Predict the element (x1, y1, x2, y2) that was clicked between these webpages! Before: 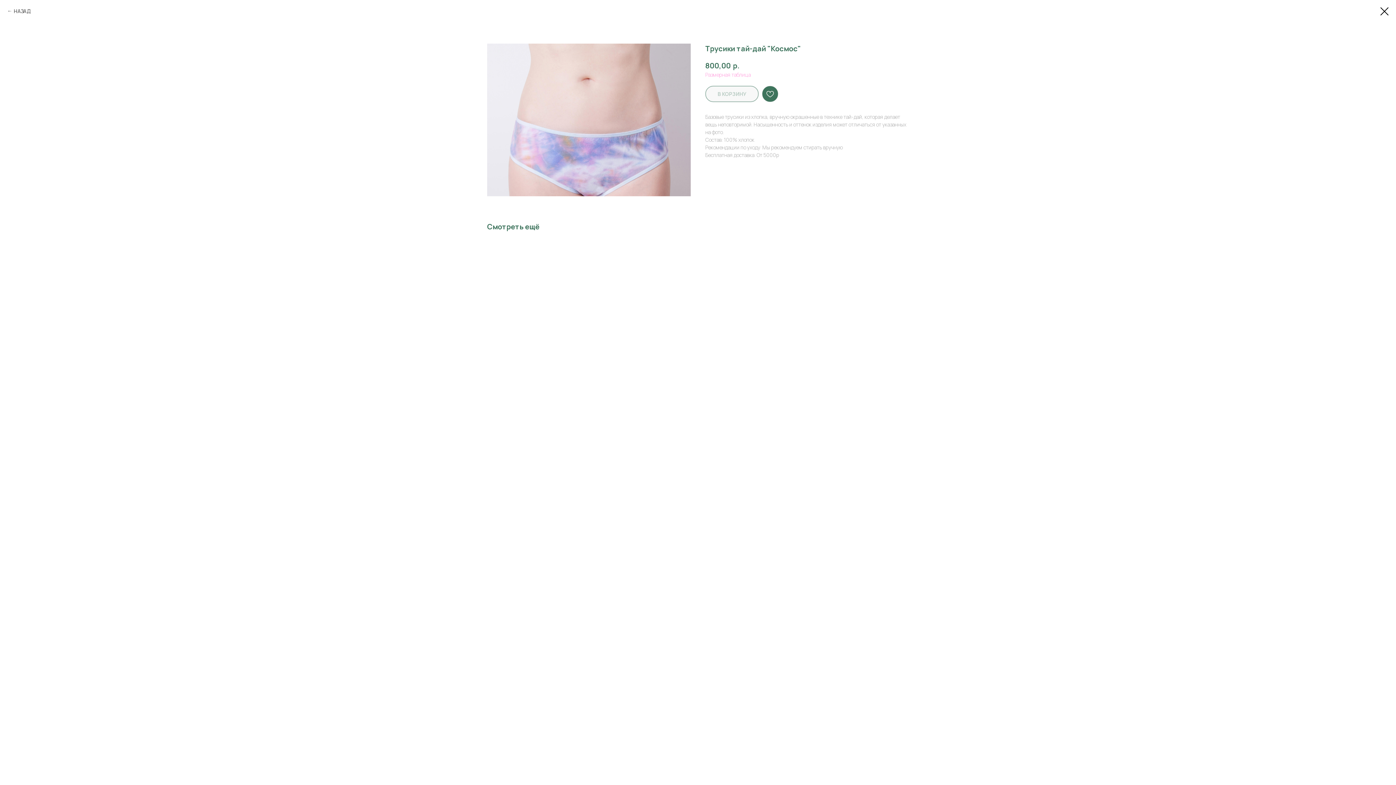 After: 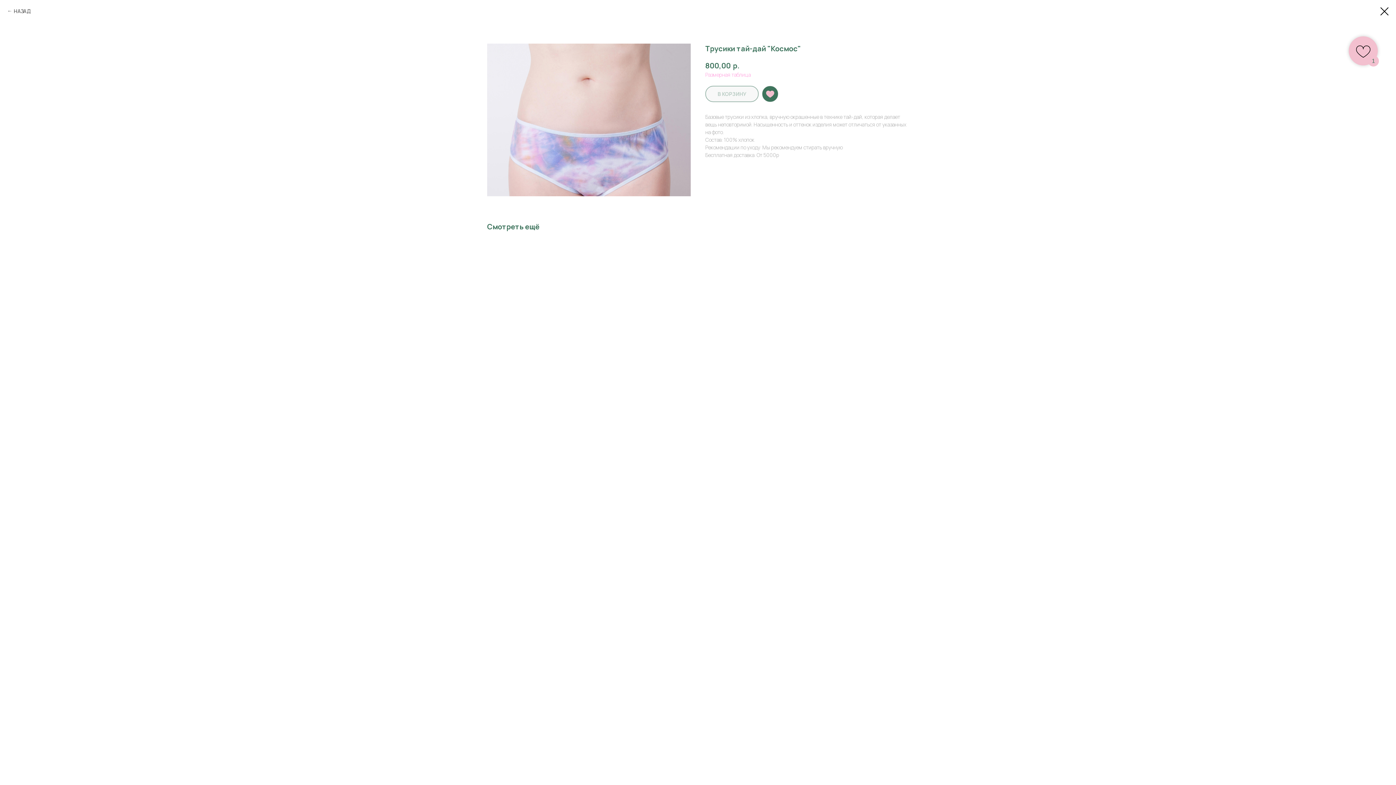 Action: bbox: (762, 85, 778, 102)